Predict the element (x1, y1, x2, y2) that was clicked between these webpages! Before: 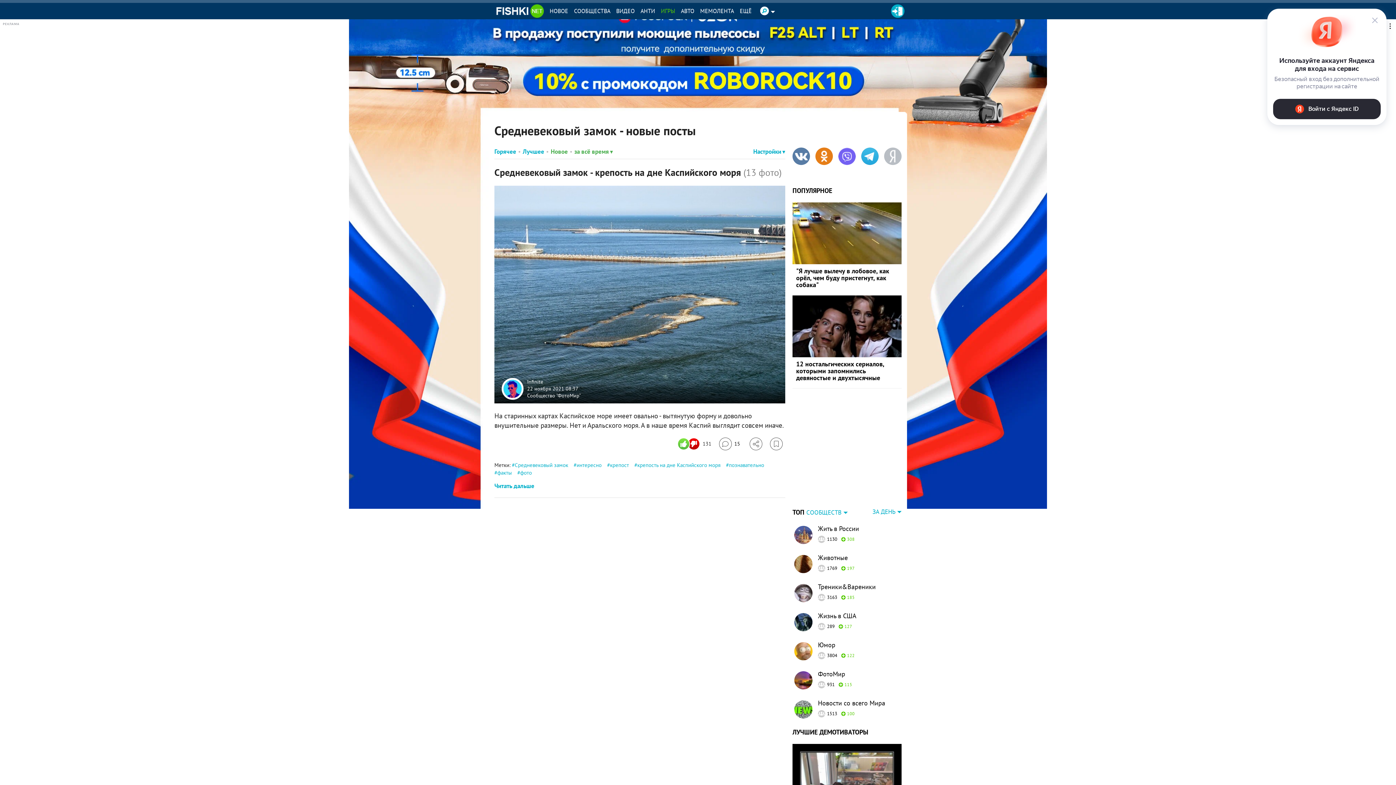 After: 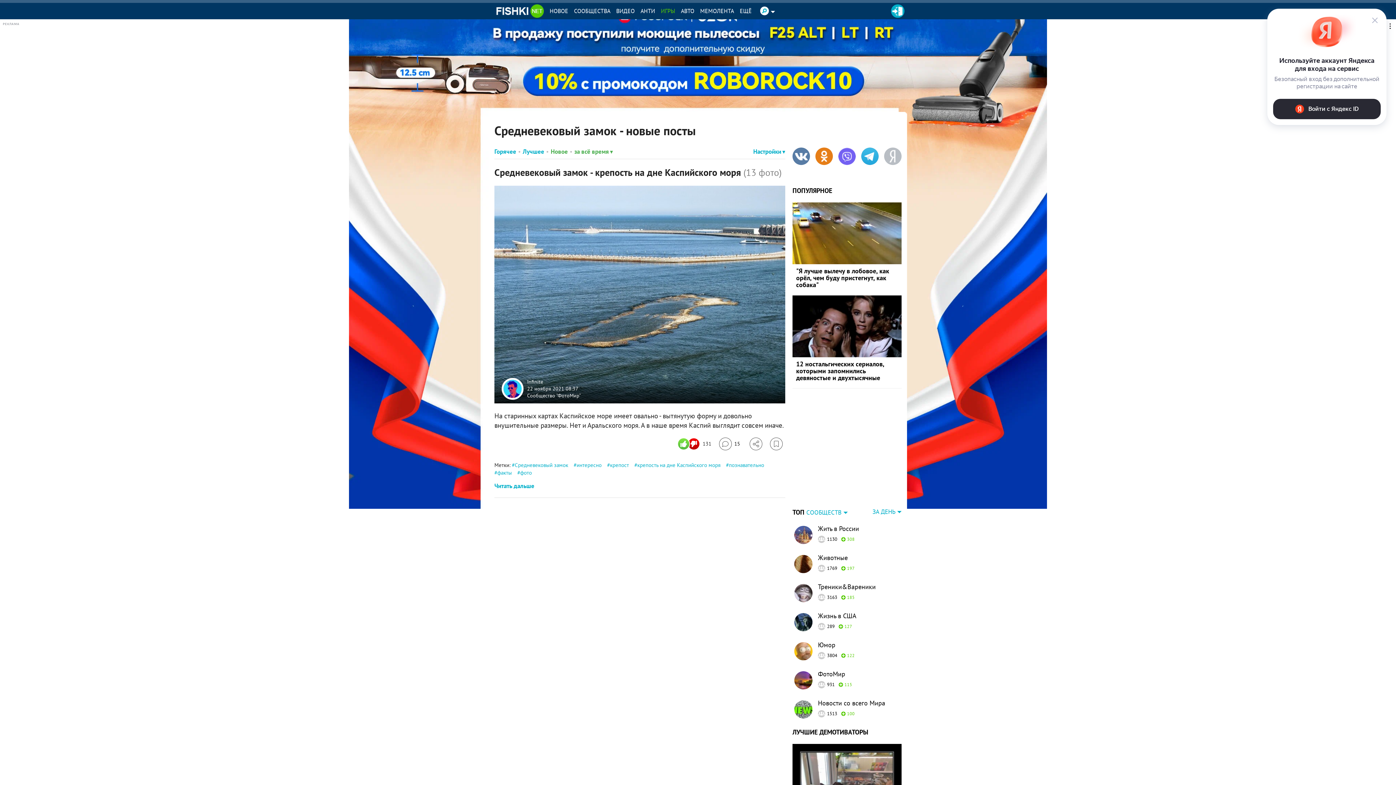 Action: bbox: (838, 147, 856, 165)